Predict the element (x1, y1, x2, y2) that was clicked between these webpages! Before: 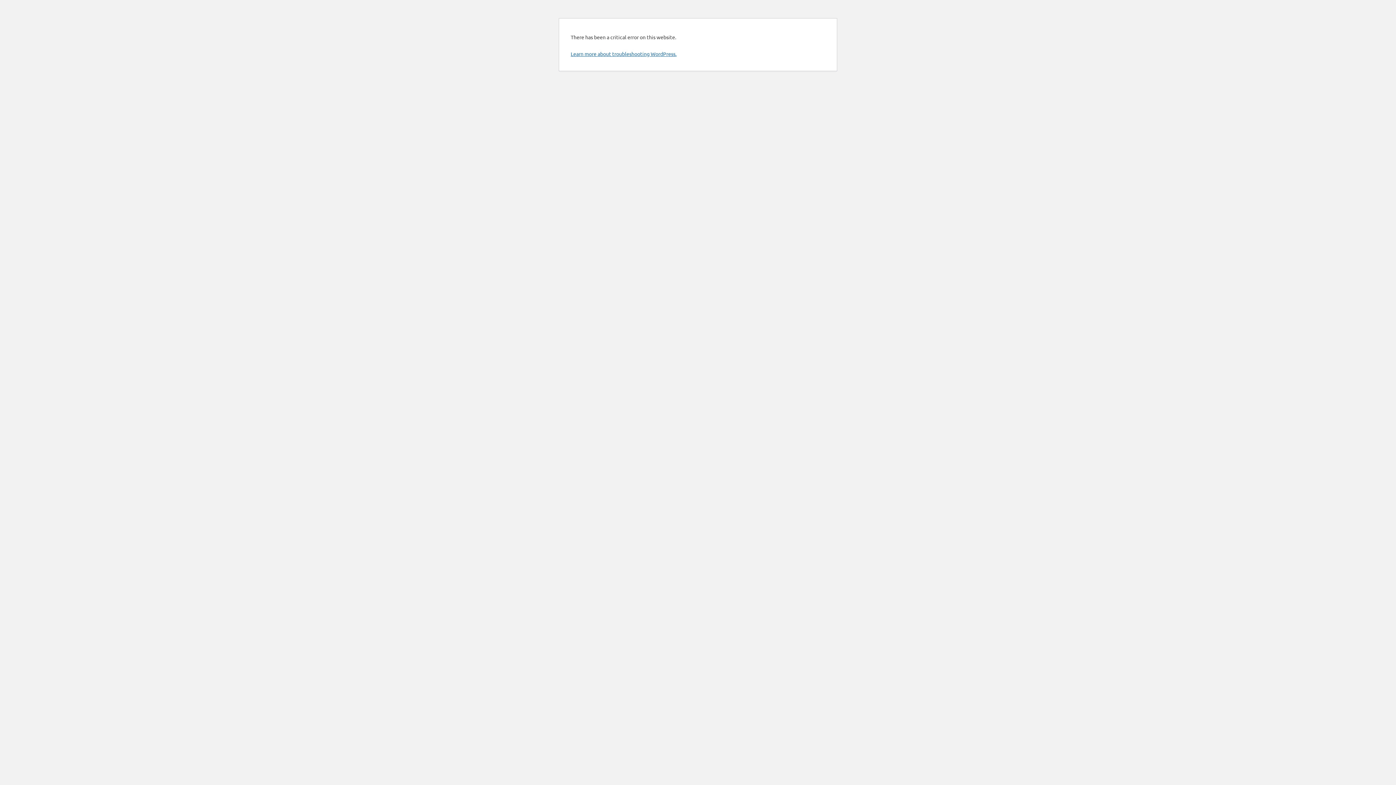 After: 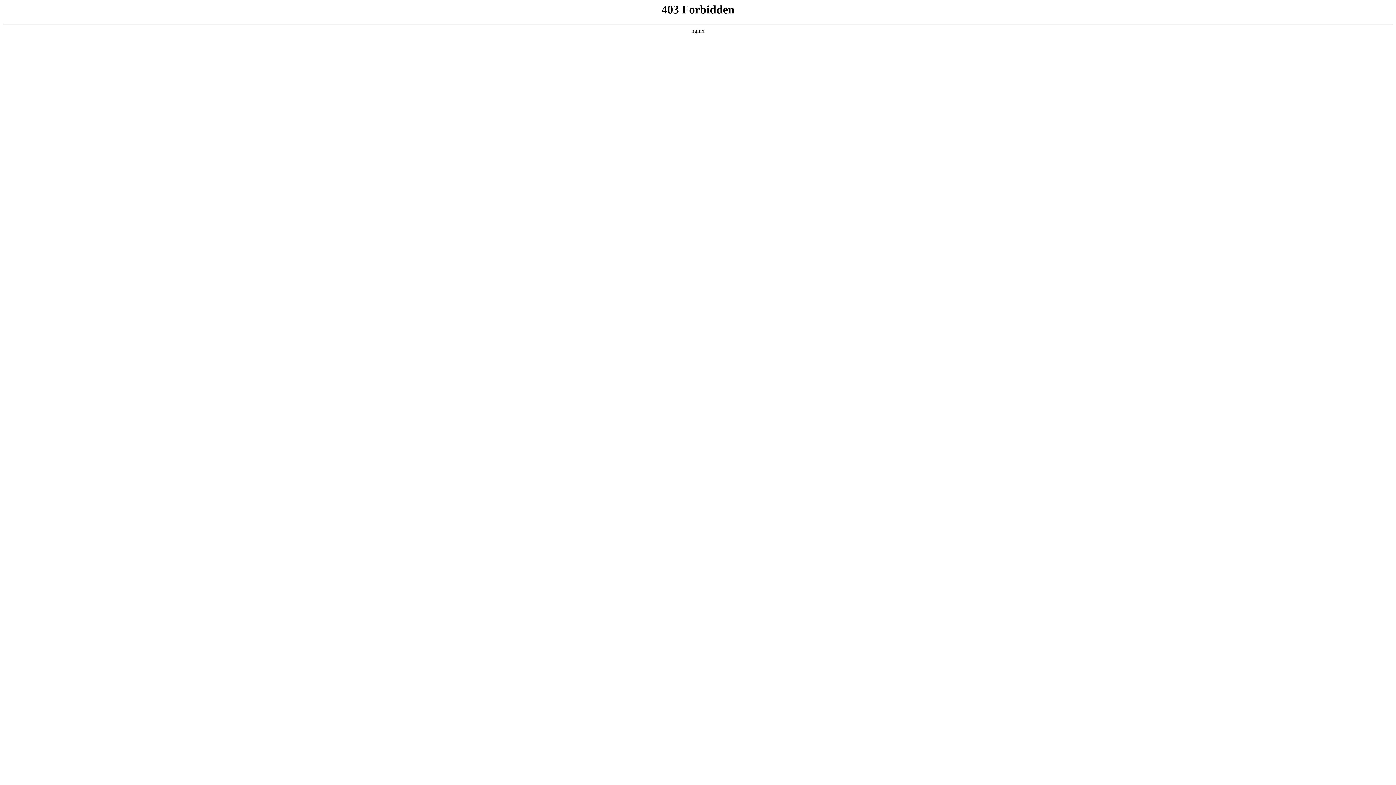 Action: label: Learn more about troubleshooting WordPress. bbox: (570, 50, 676, 57)